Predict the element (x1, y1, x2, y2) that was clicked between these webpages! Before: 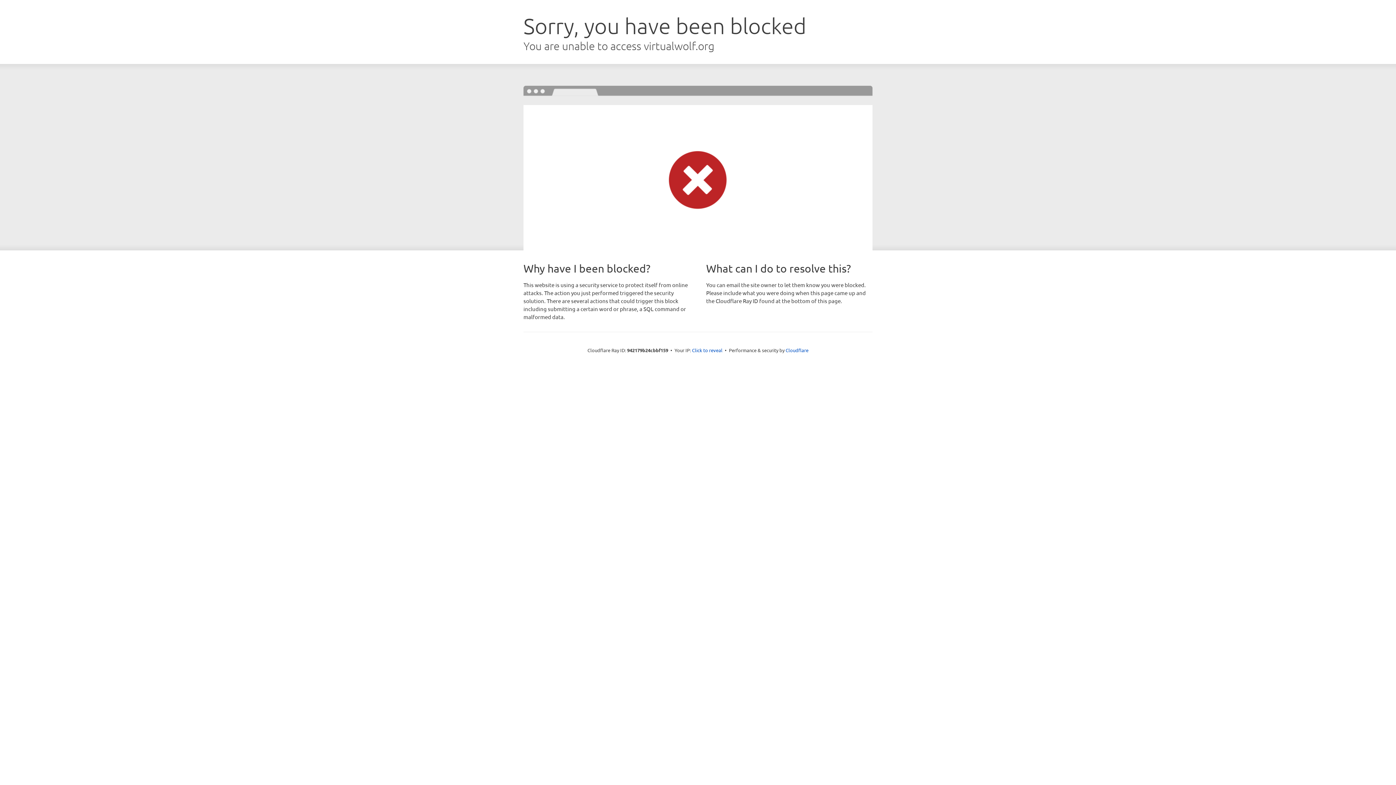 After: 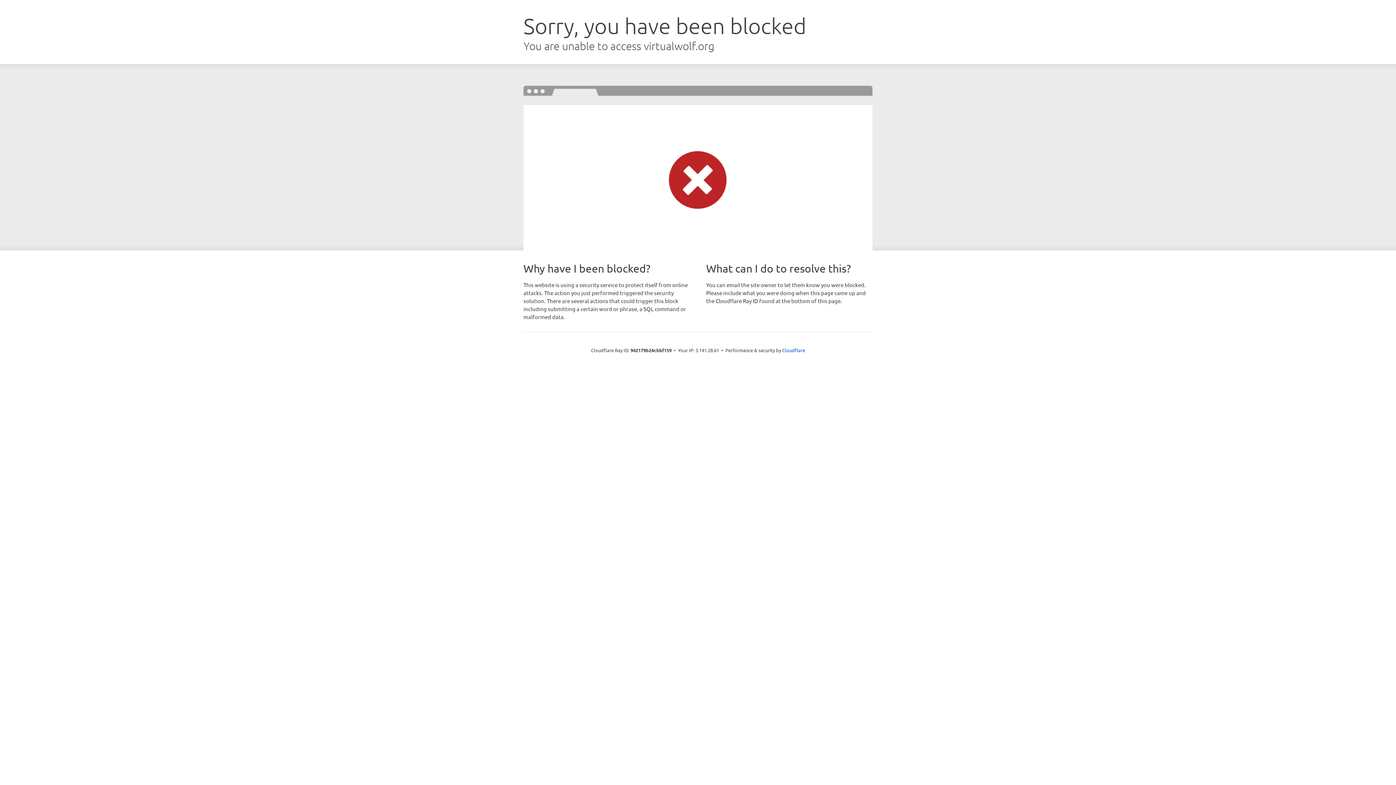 Action: label: Click to reveal bbox: (692, 346, 722, 353)